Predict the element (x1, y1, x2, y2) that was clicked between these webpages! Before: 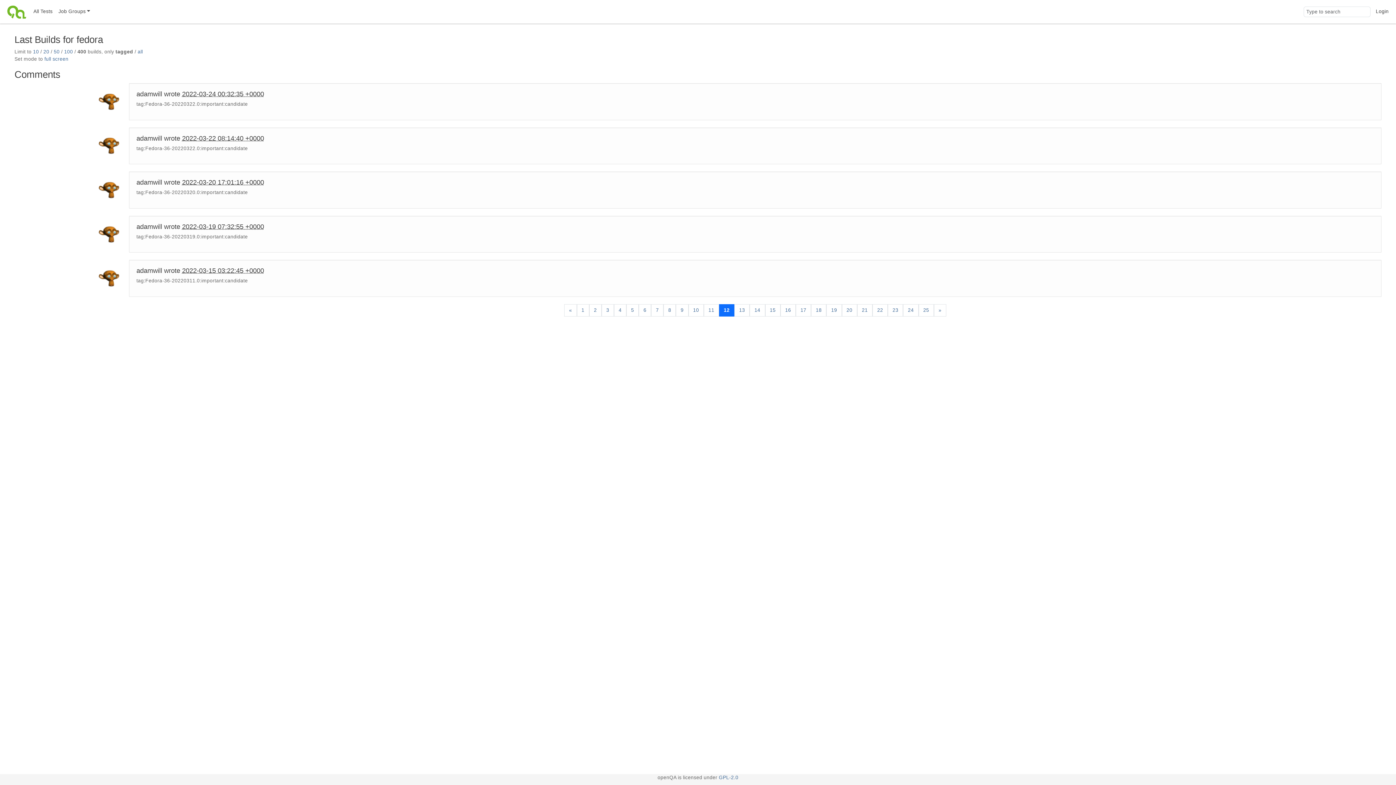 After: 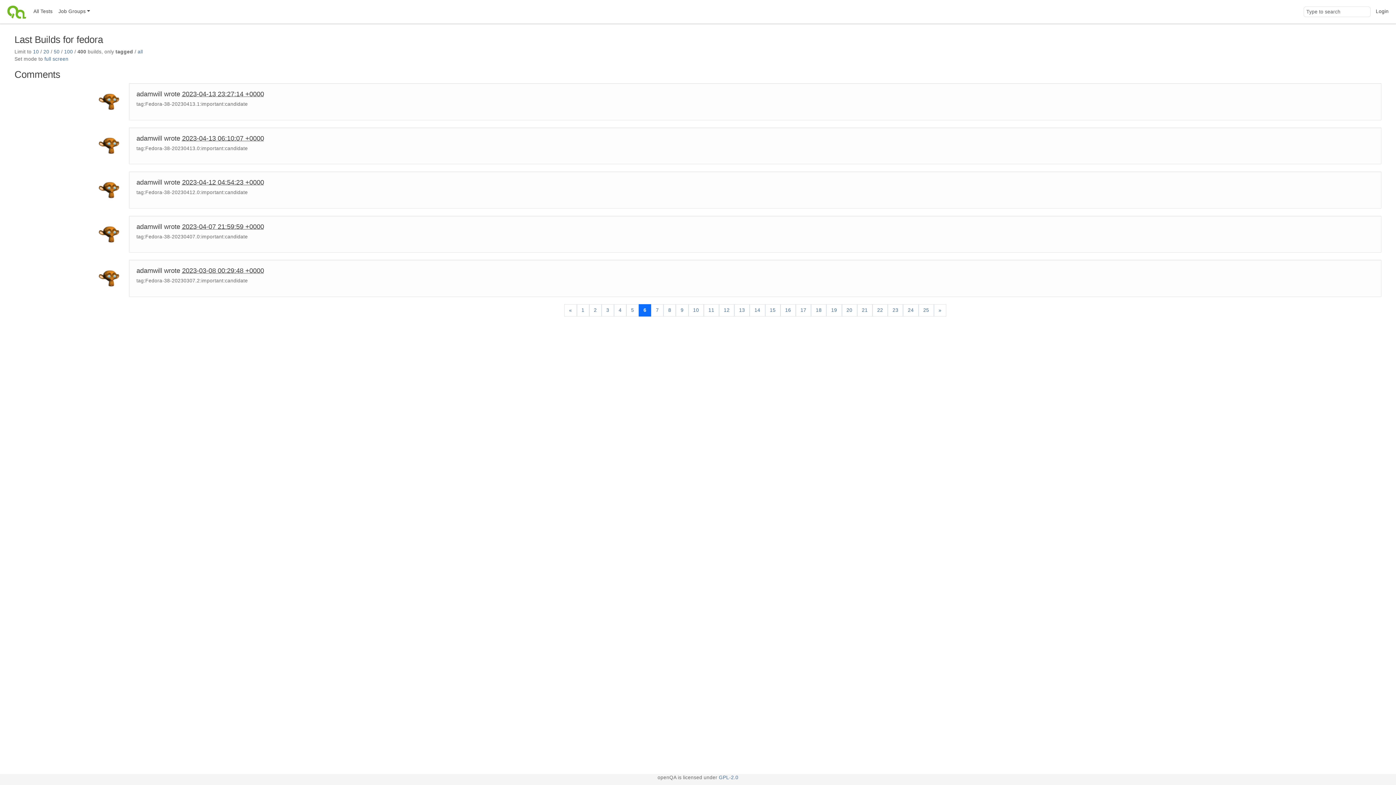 Action: label: 6 bbox: (638, 304, 651, 316)